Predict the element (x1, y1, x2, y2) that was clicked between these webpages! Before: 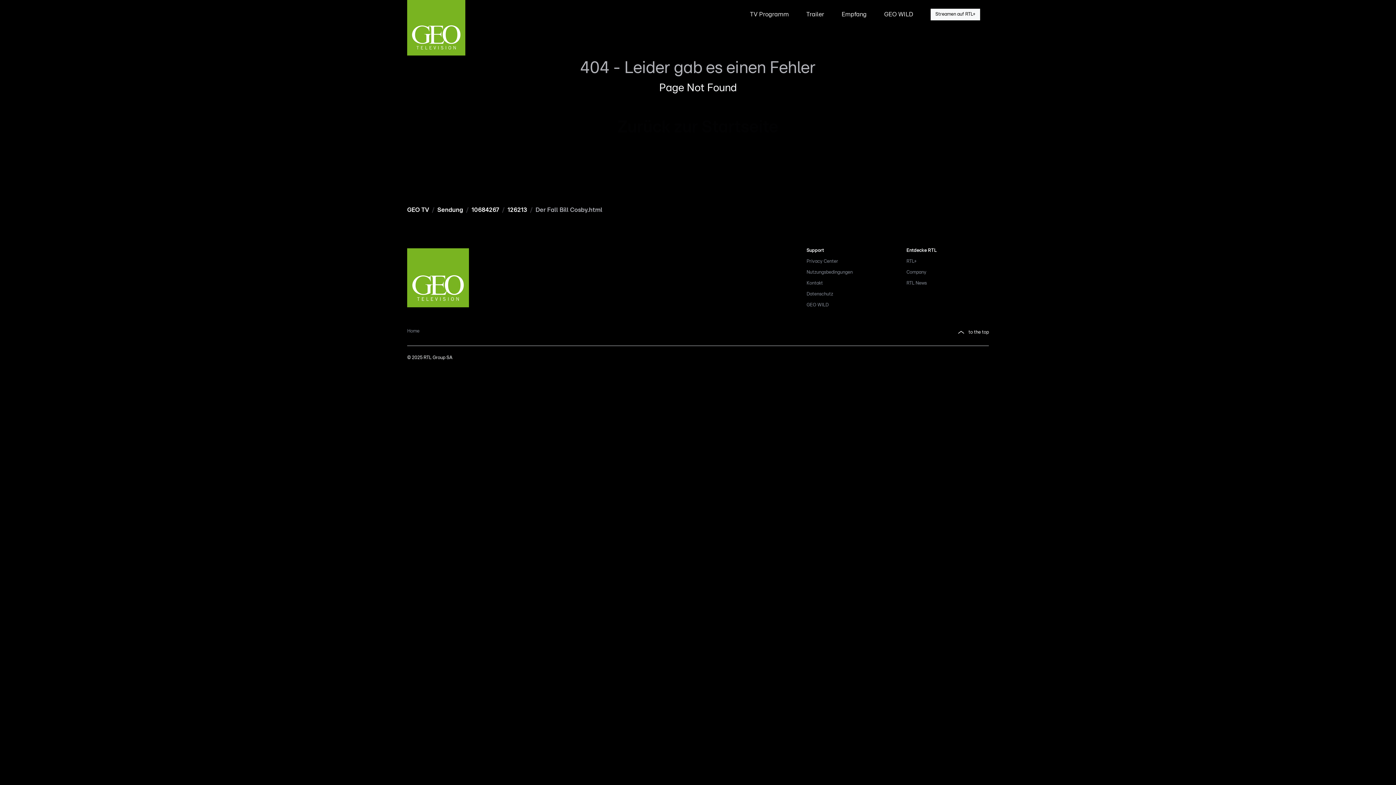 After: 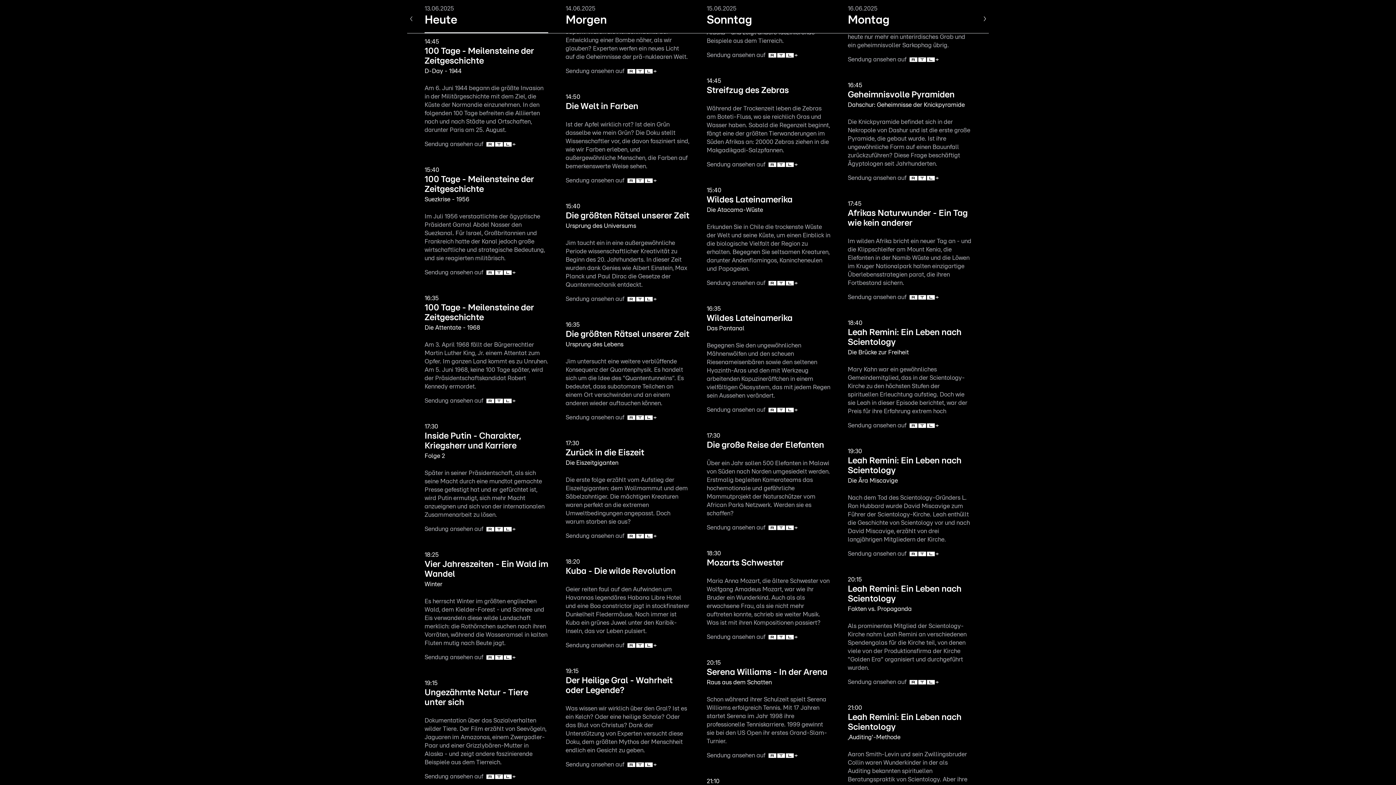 Action: label: TV Programm bbox: (750, 0, 789, 28)